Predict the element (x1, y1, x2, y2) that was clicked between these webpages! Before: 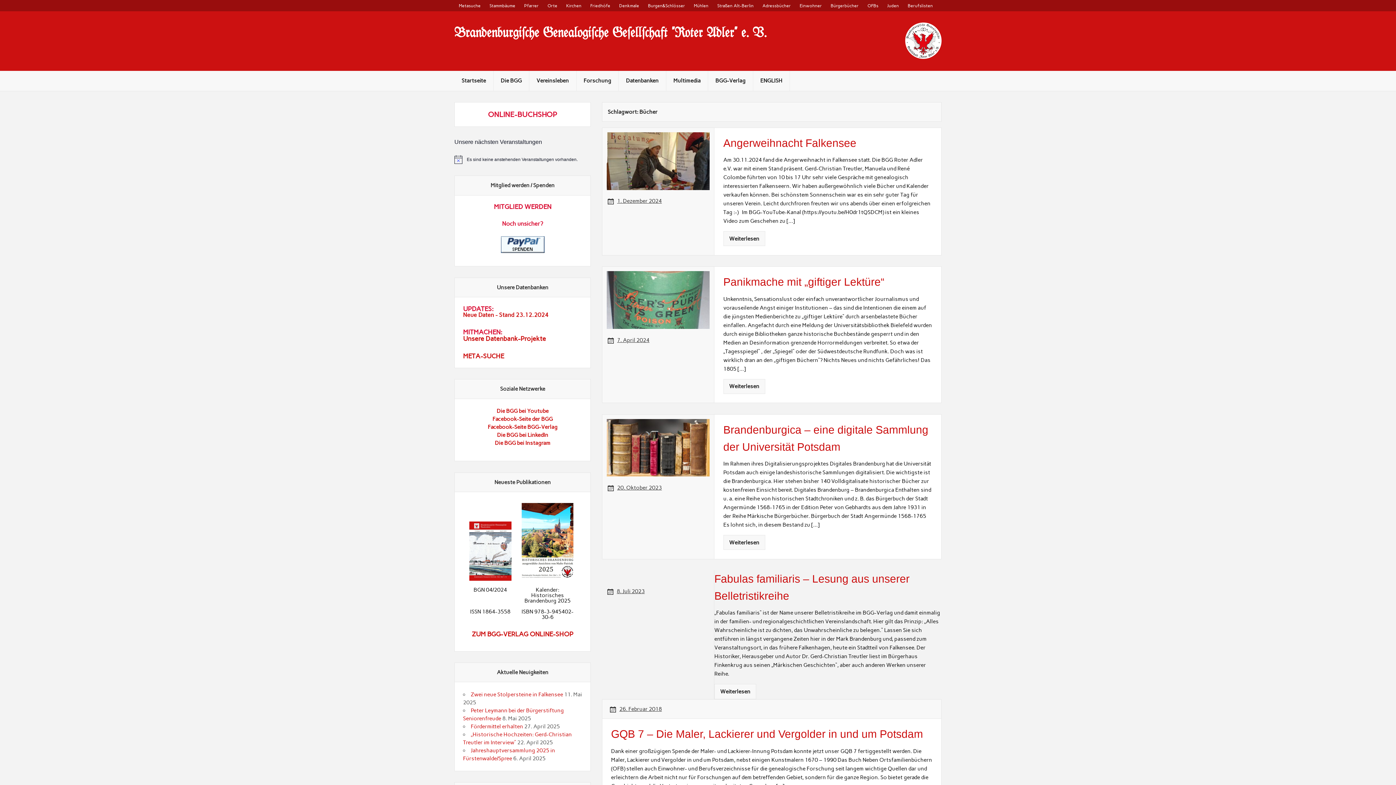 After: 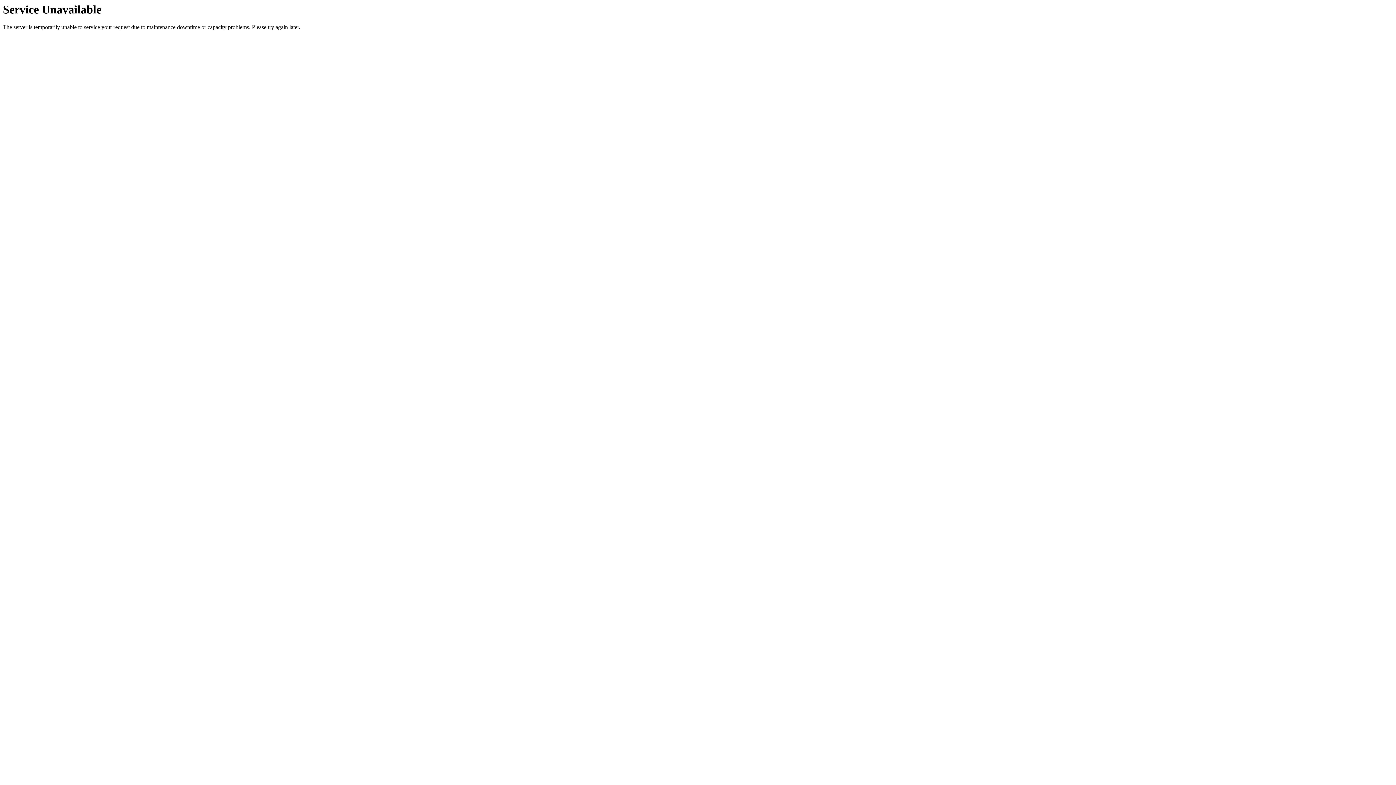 Action: bbox: (606, 270, 709, 277)